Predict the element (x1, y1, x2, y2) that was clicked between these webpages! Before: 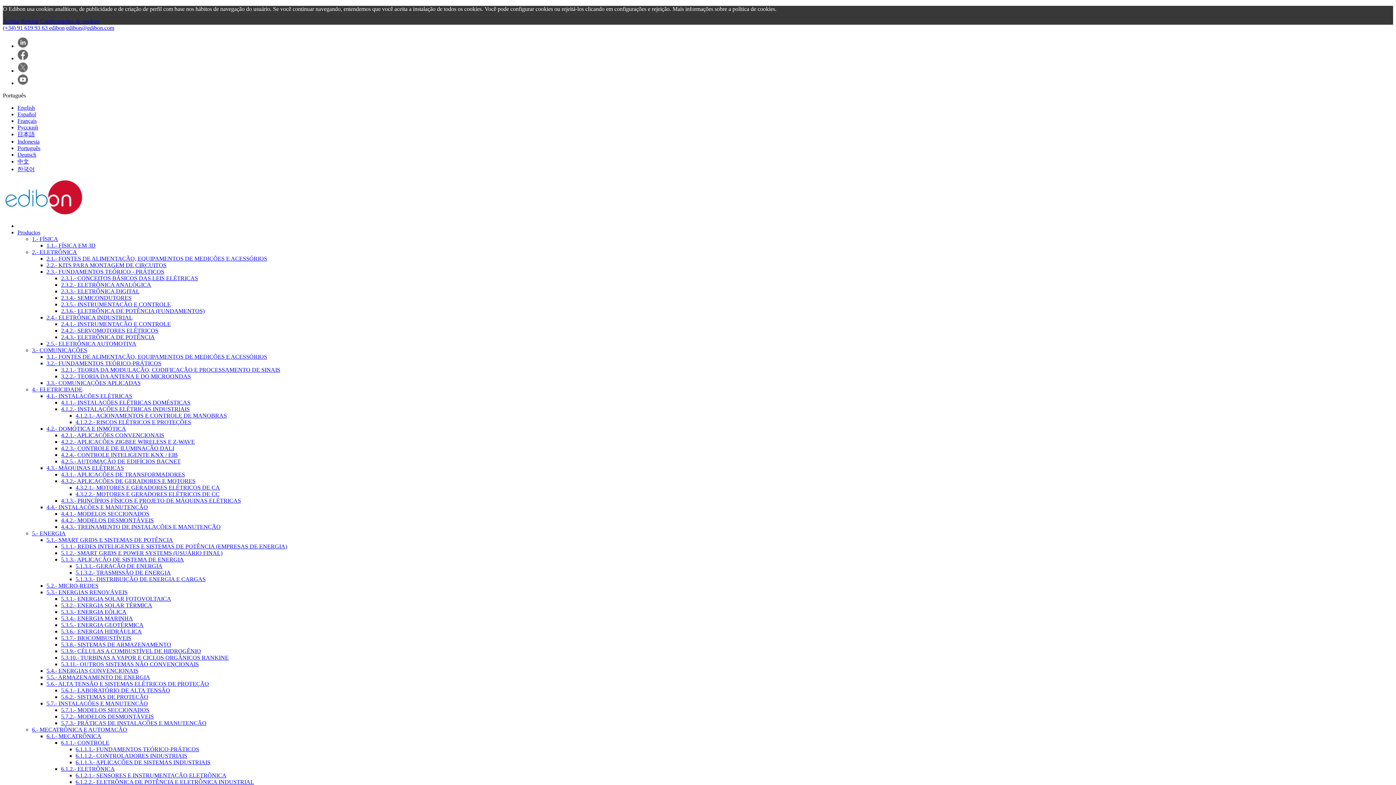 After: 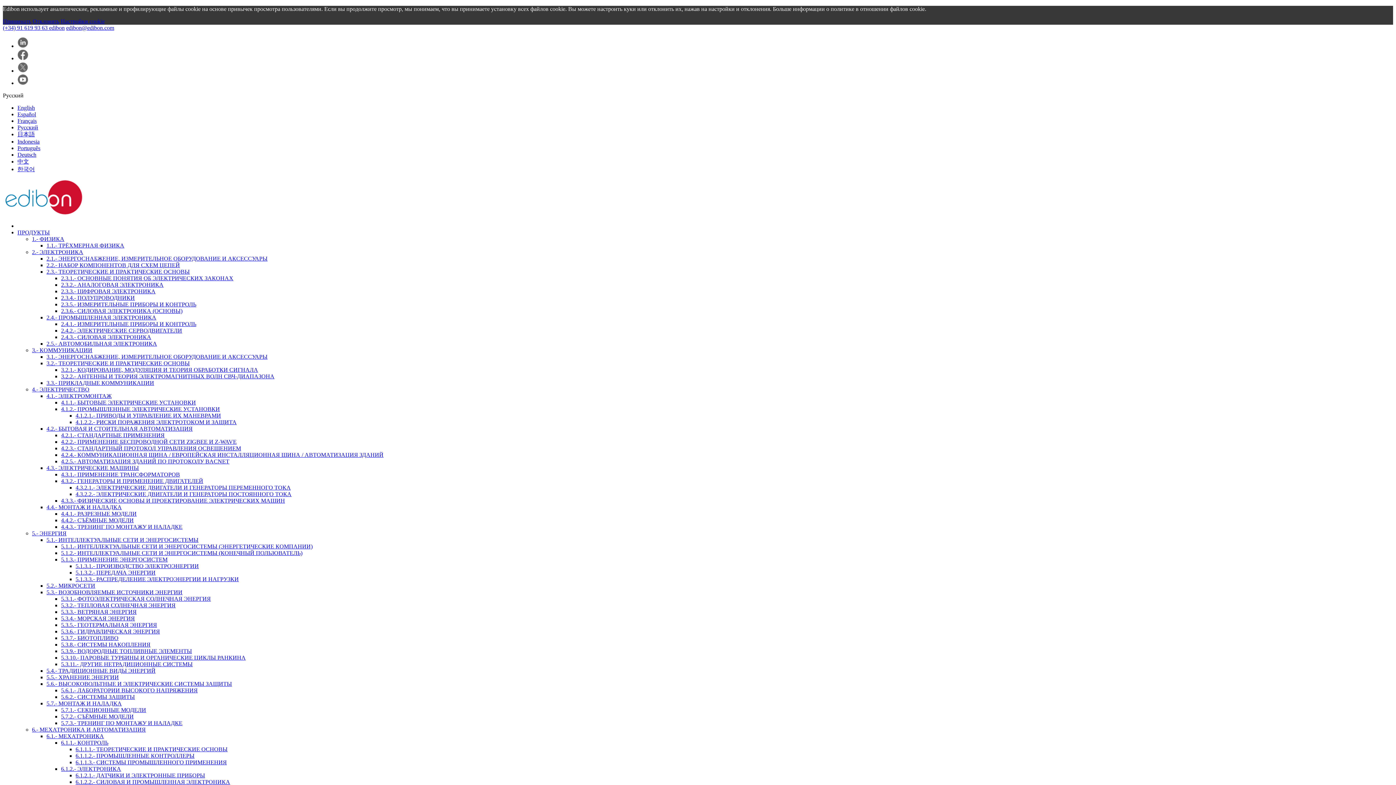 Action: label: Русский bbox: (17, 124, 38, 130)